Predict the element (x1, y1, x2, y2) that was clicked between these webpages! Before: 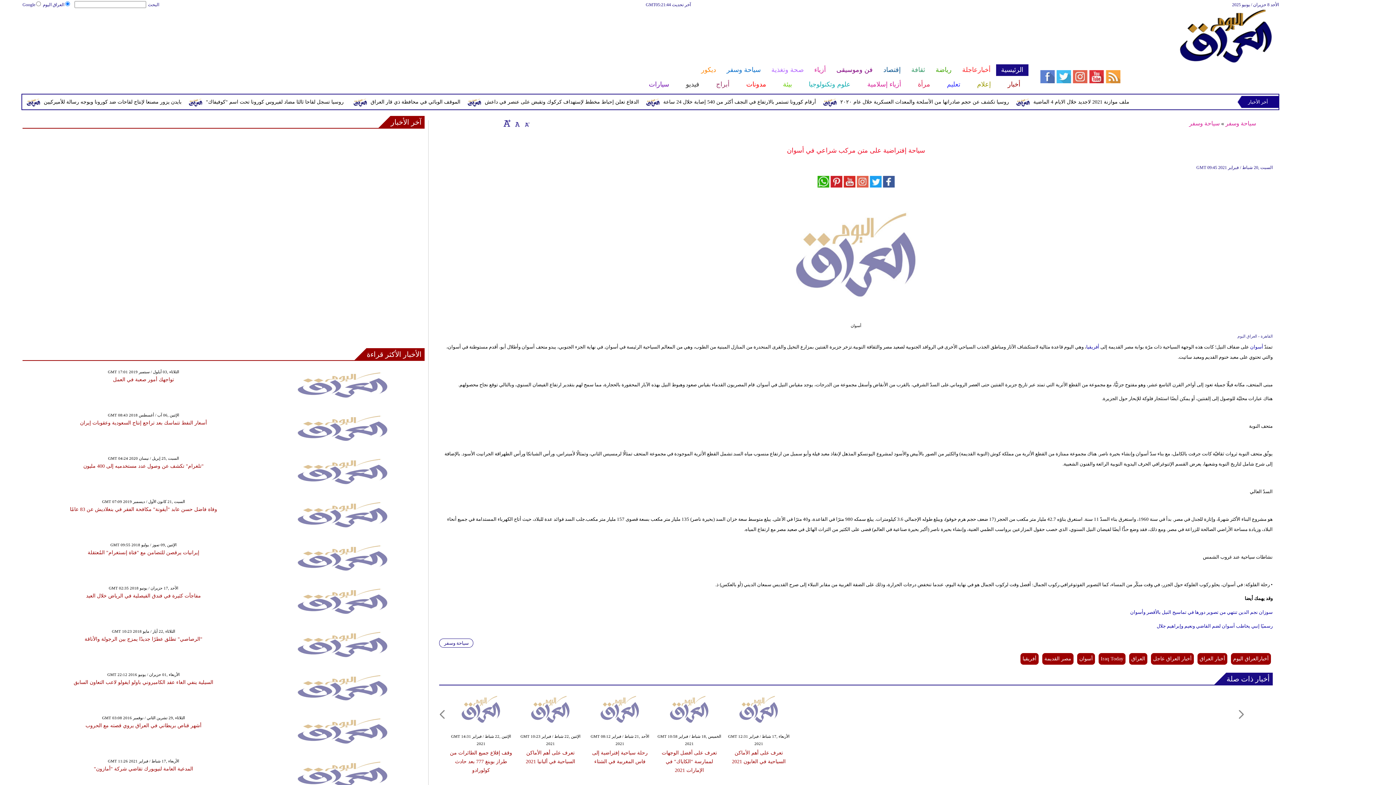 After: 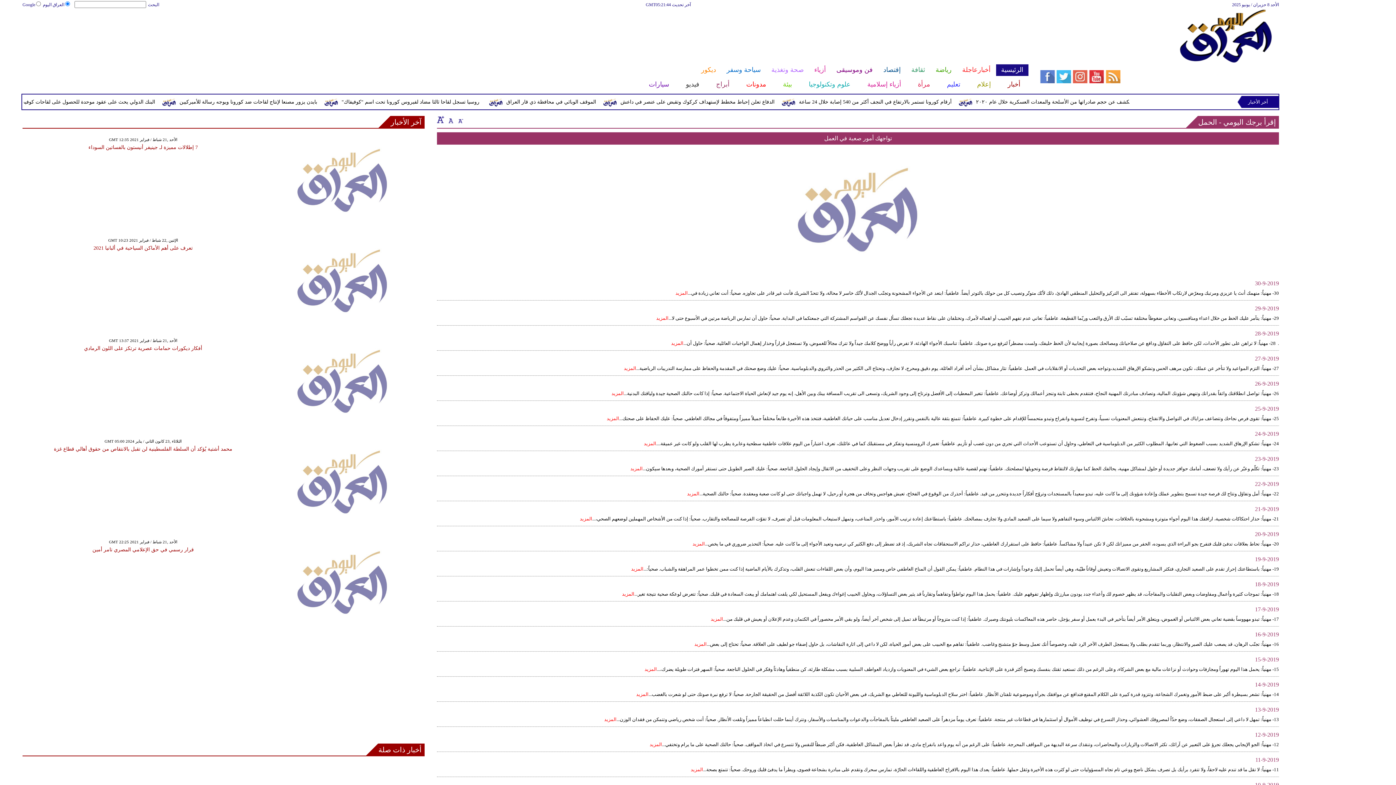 Action: label: تواجهك أمور صعبة في العمل bbox: (113, 377, 174, 382)